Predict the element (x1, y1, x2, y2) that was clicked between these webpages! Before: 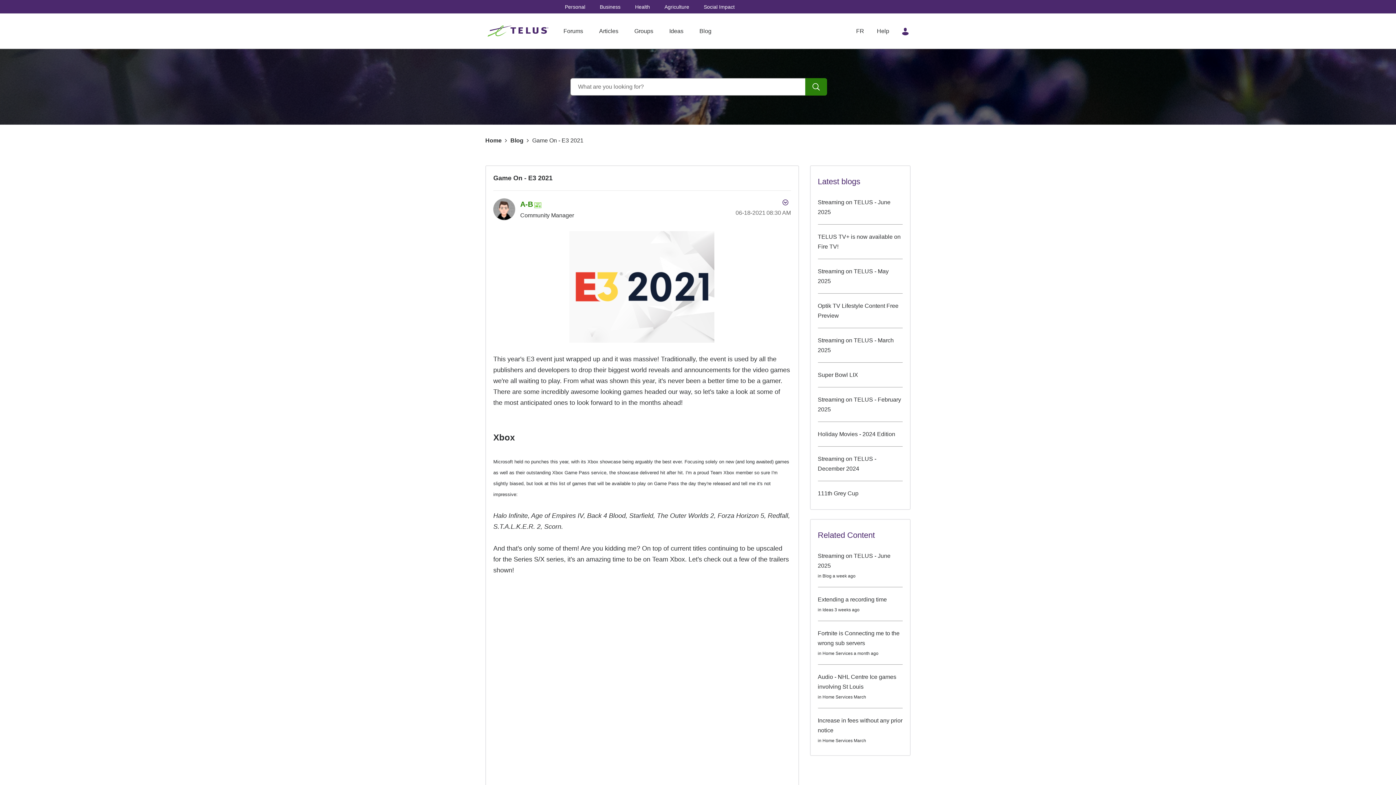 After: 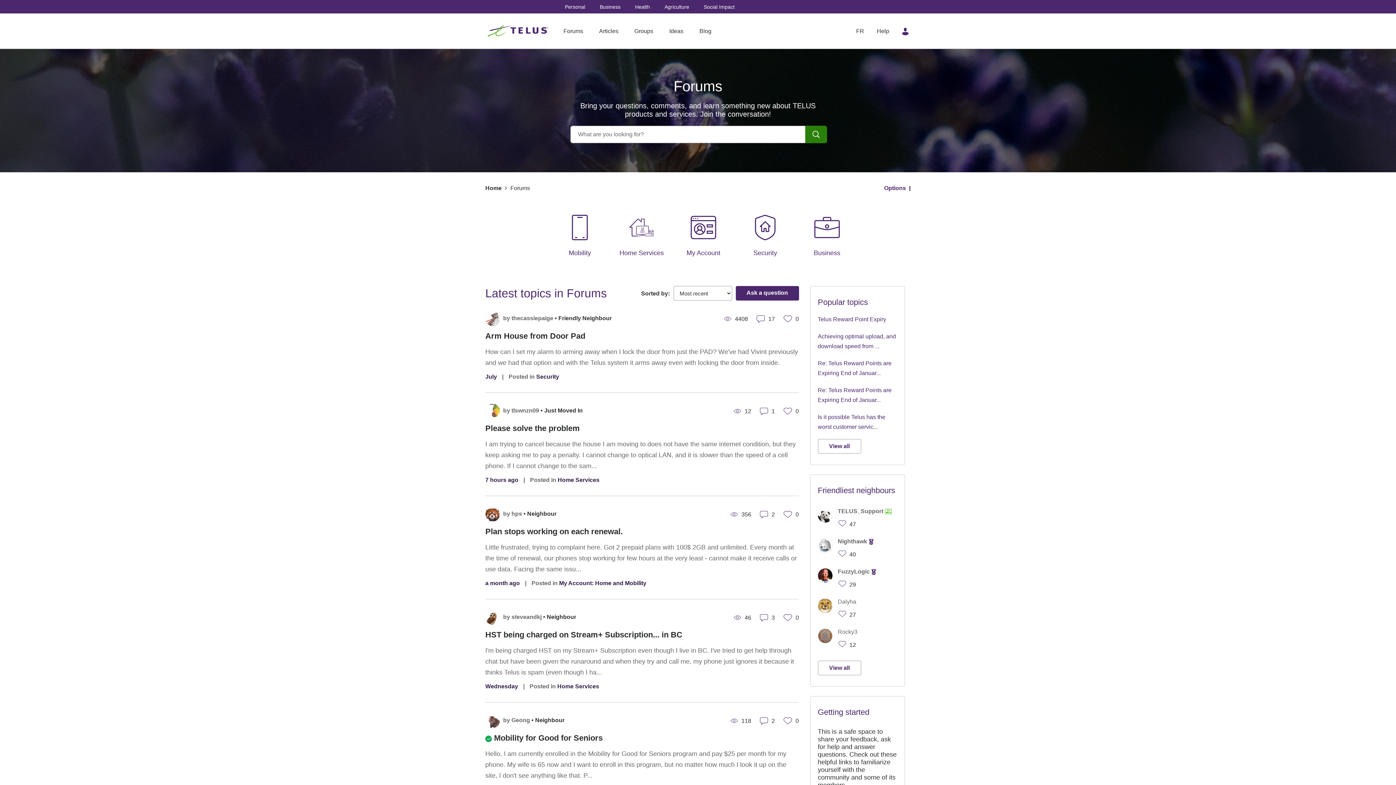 Action: bbox: (556, 26, 590, 36) label: Forums